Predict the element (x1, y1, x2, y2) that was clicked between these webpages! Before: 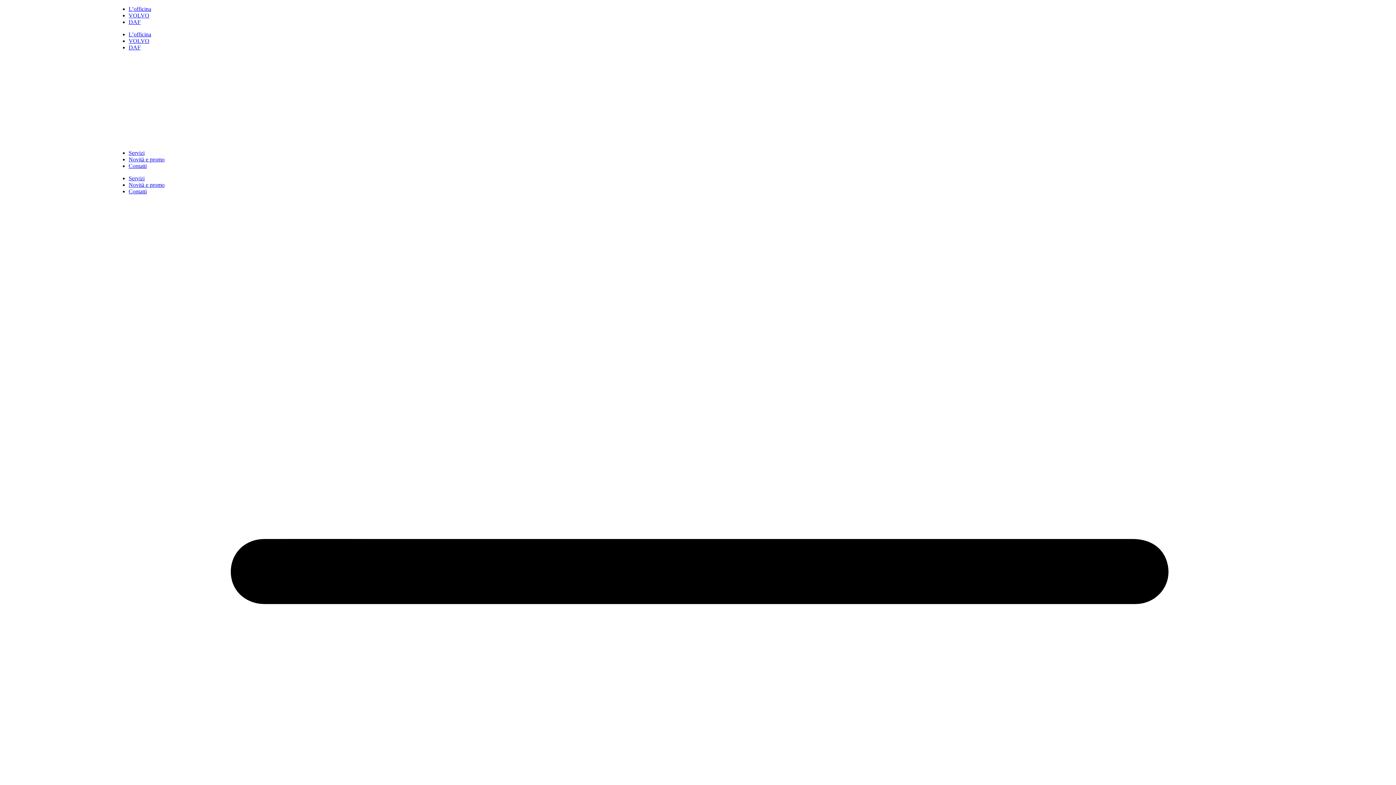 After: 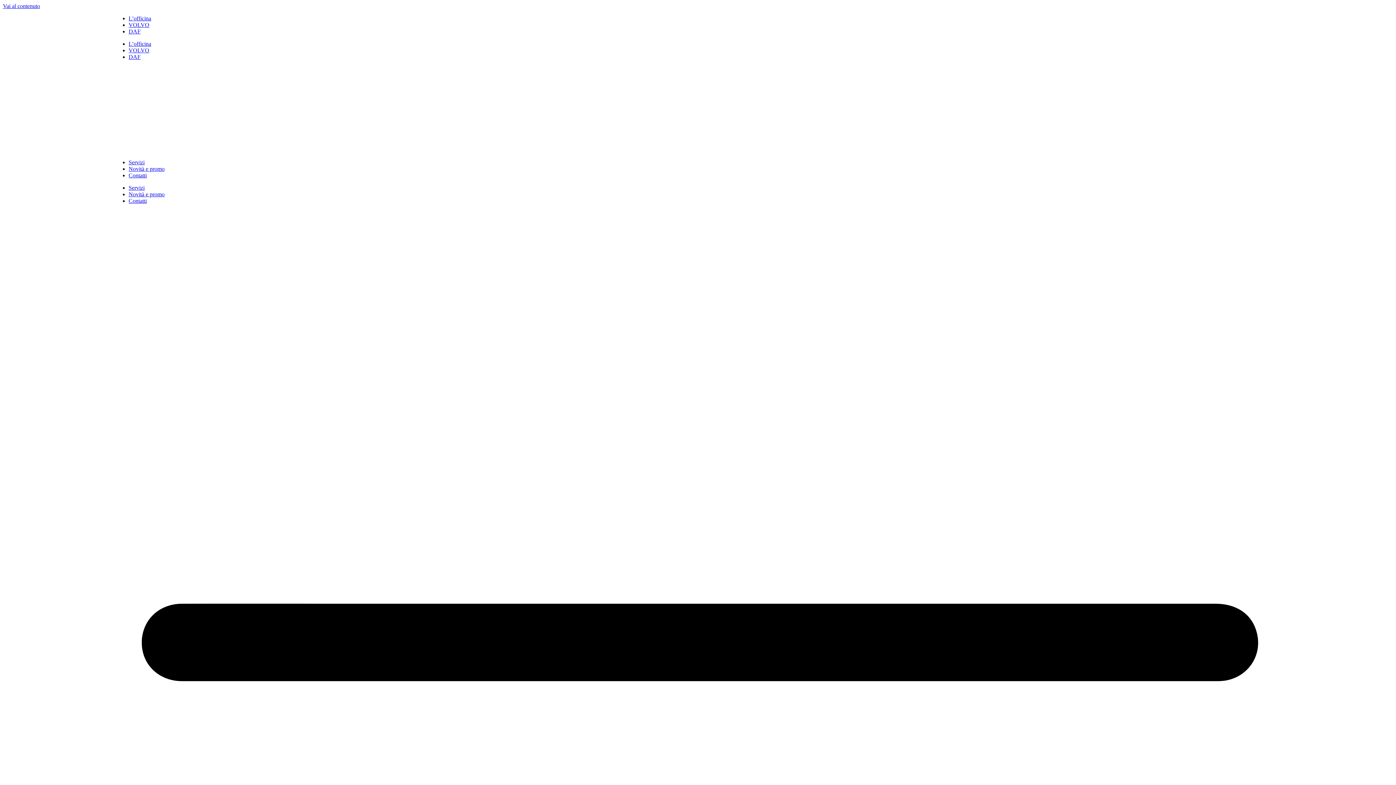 Action: label: DAF bbox: (128, 18, 140, 25)